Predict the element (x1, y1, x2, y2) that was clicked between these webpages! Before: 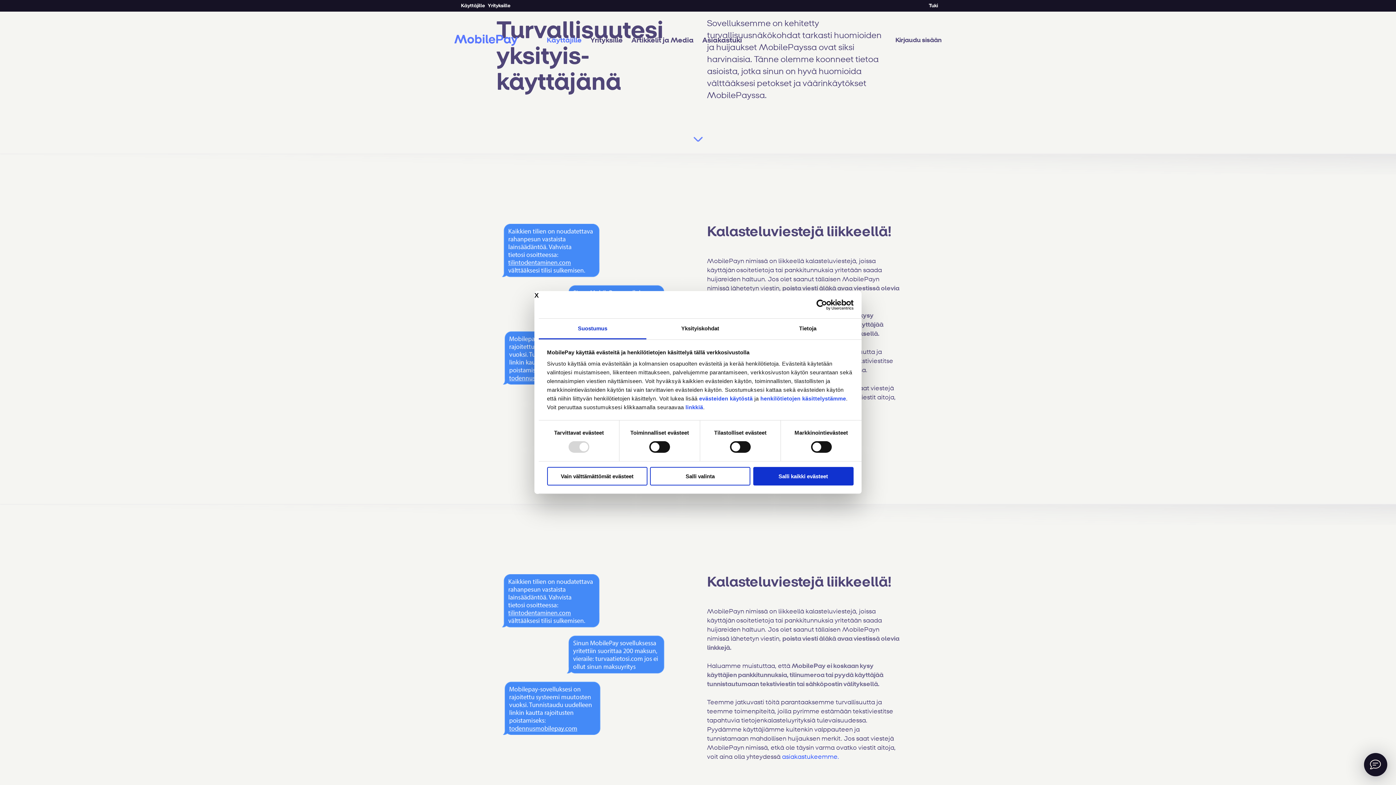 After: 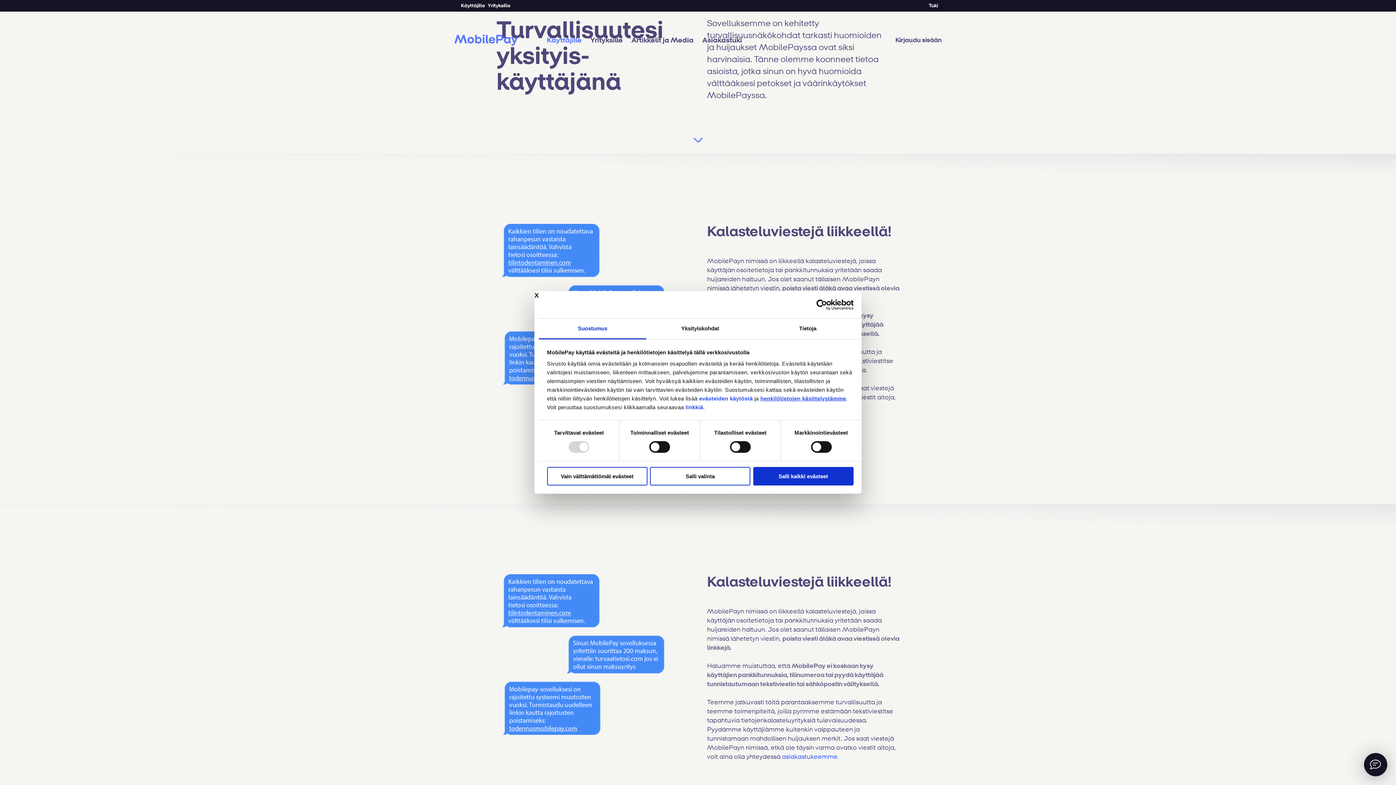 Action: bbox: (760, 395, 846, 401) label: henkilötietojen käsittelystämme